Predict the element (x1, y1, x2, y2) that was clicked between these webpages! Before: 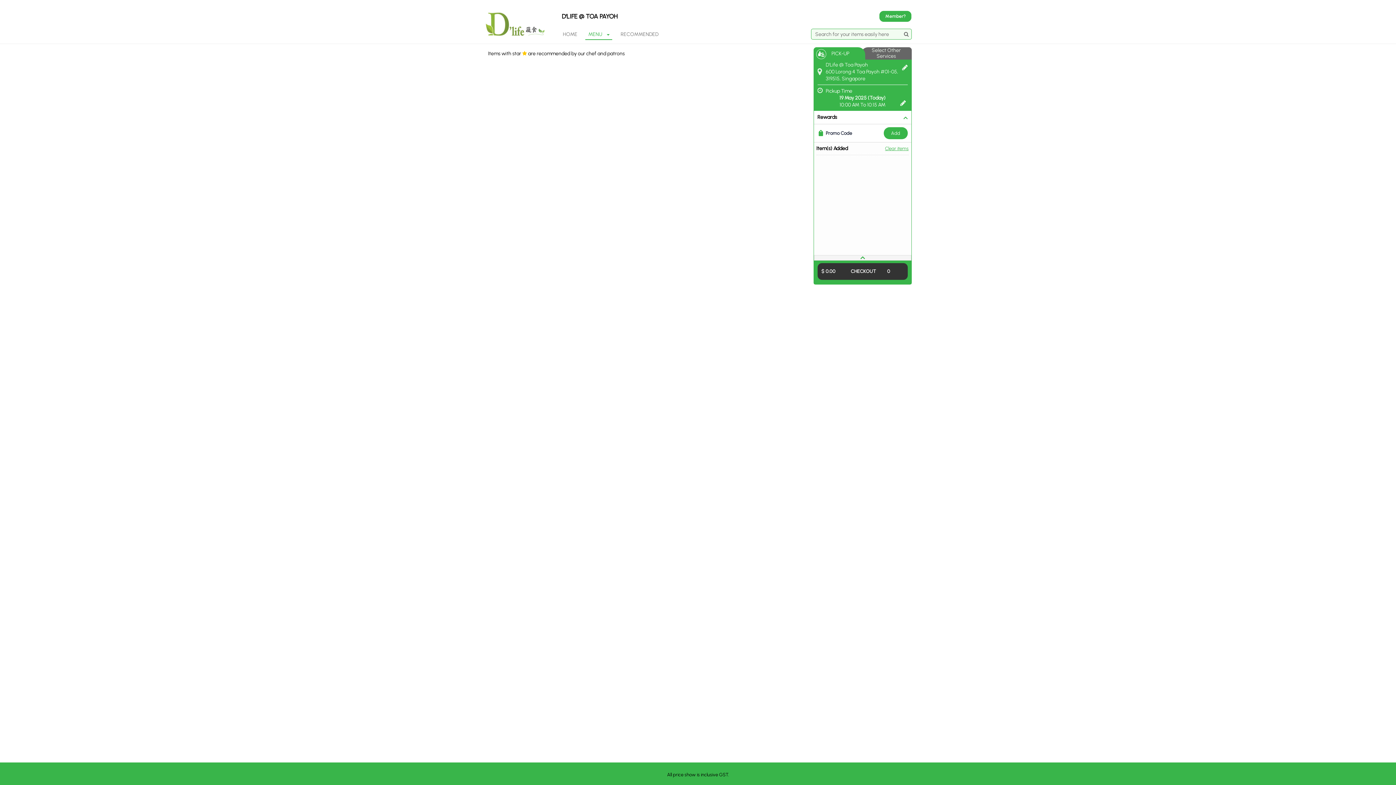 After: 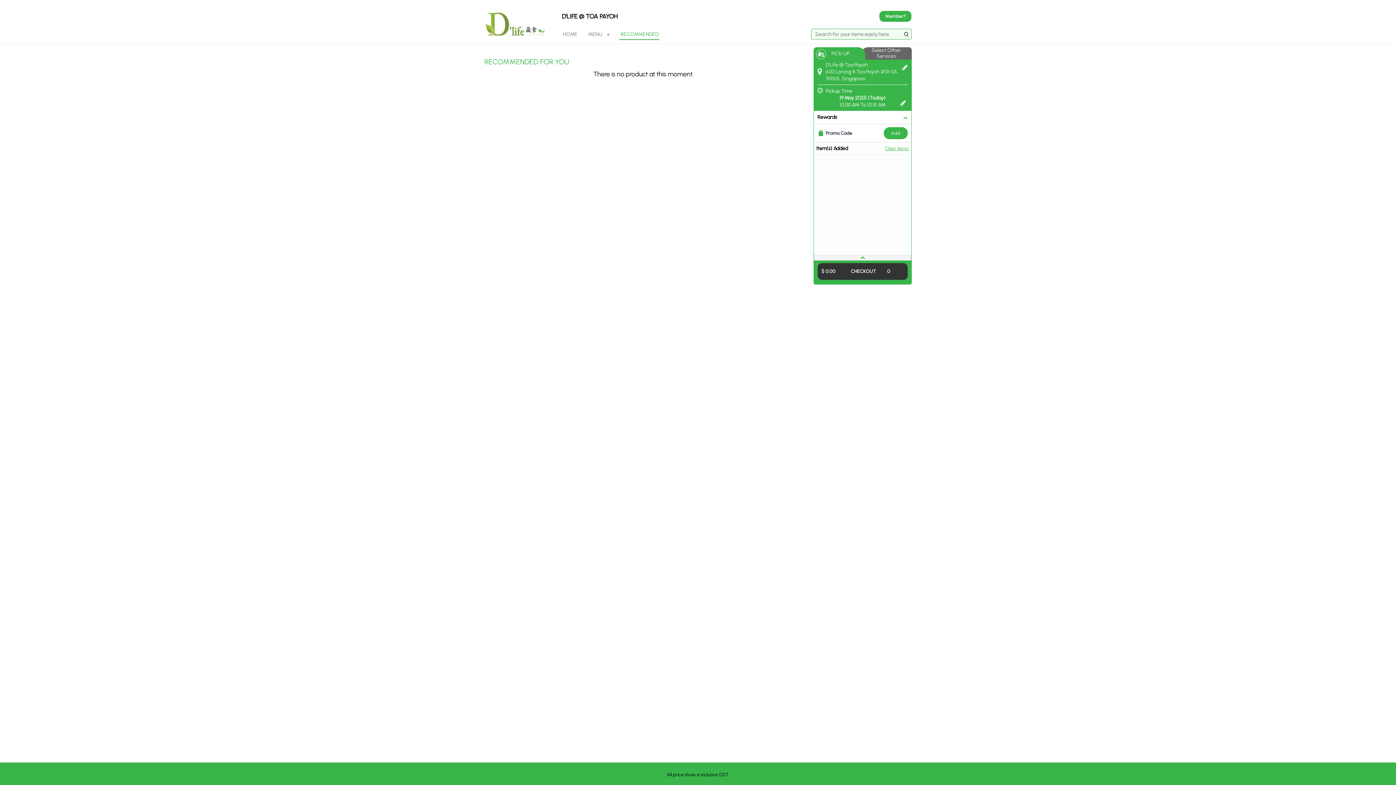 Action: label: RECOMMENDED bbox: (615, 25, 664, 38)